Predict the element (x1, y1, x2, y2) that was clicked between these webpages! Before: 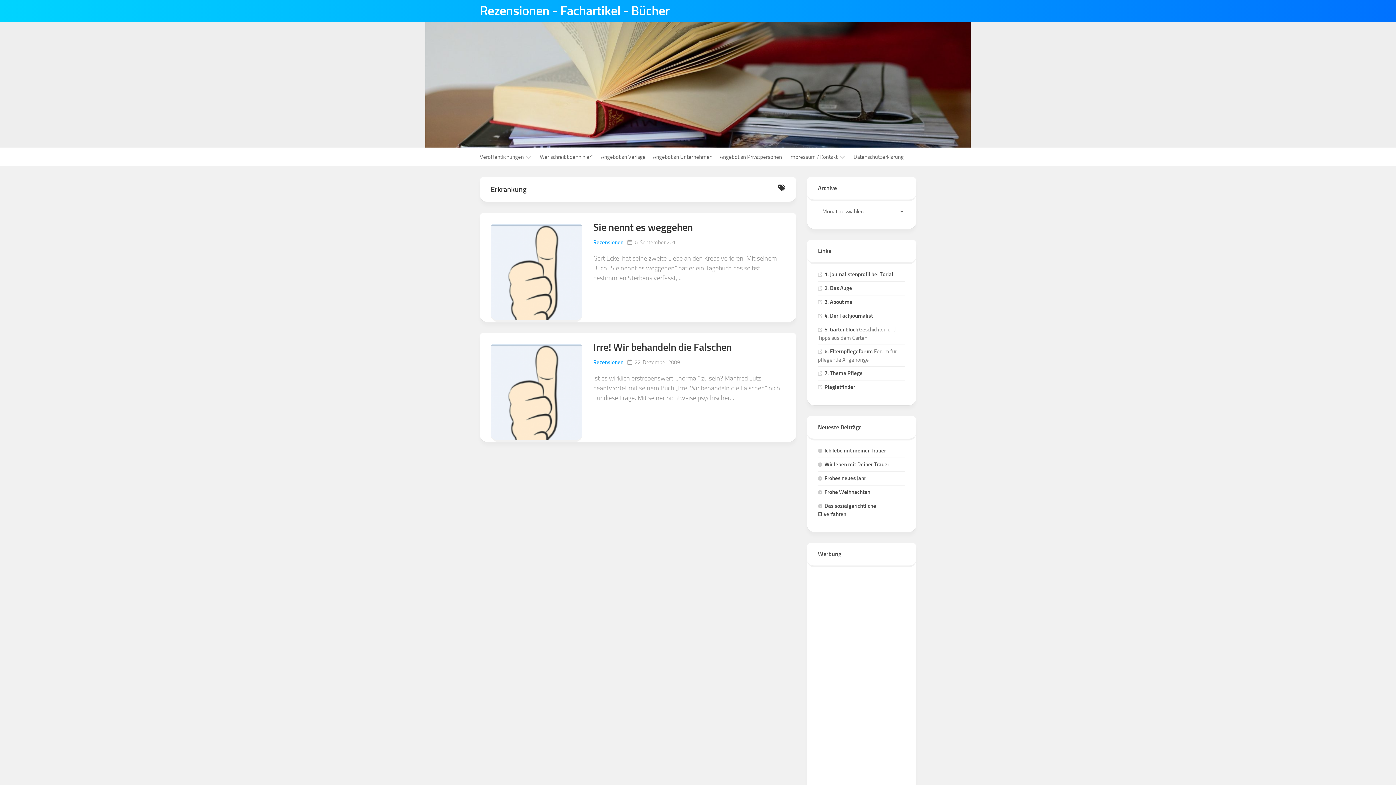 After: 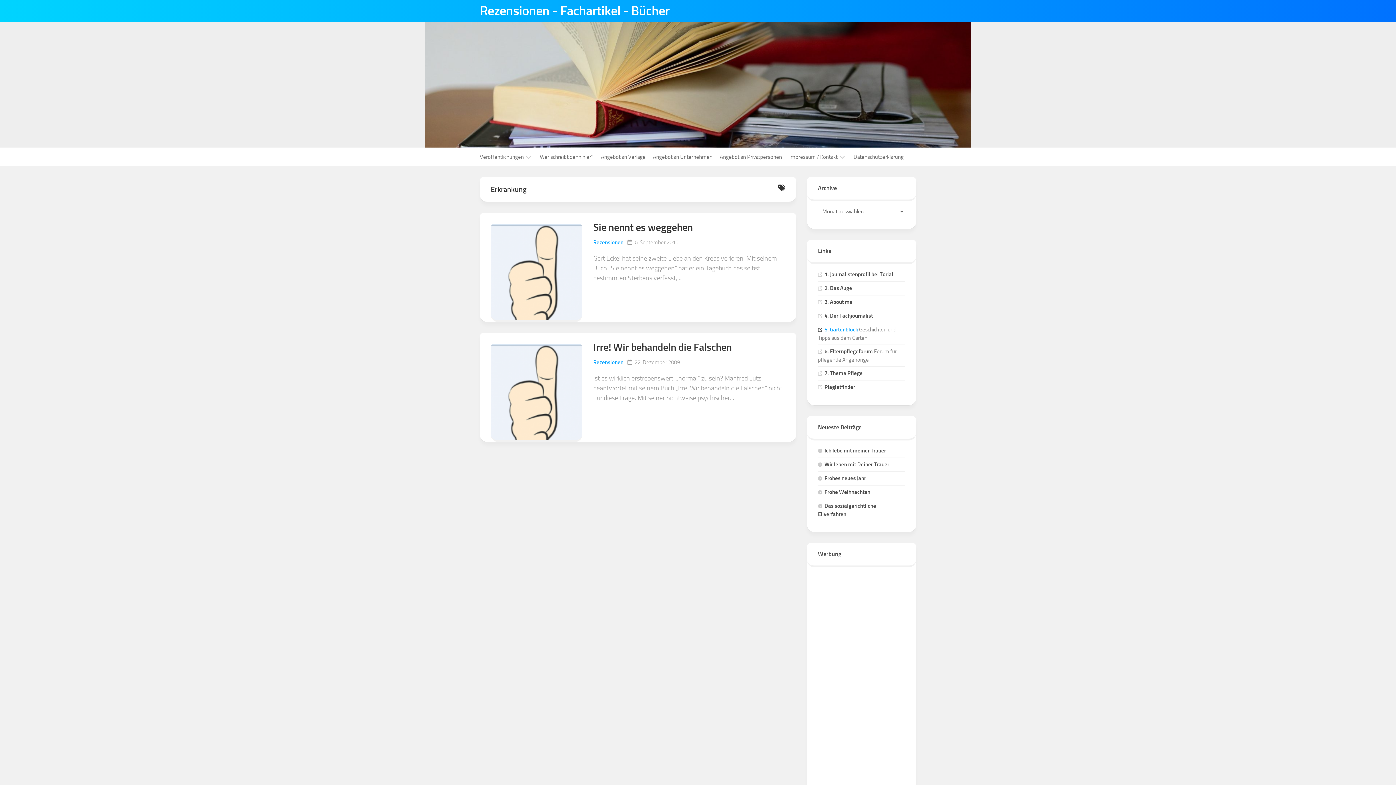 Action: bbox: (818, 326, 858, 333) label: 5. Gartenblock